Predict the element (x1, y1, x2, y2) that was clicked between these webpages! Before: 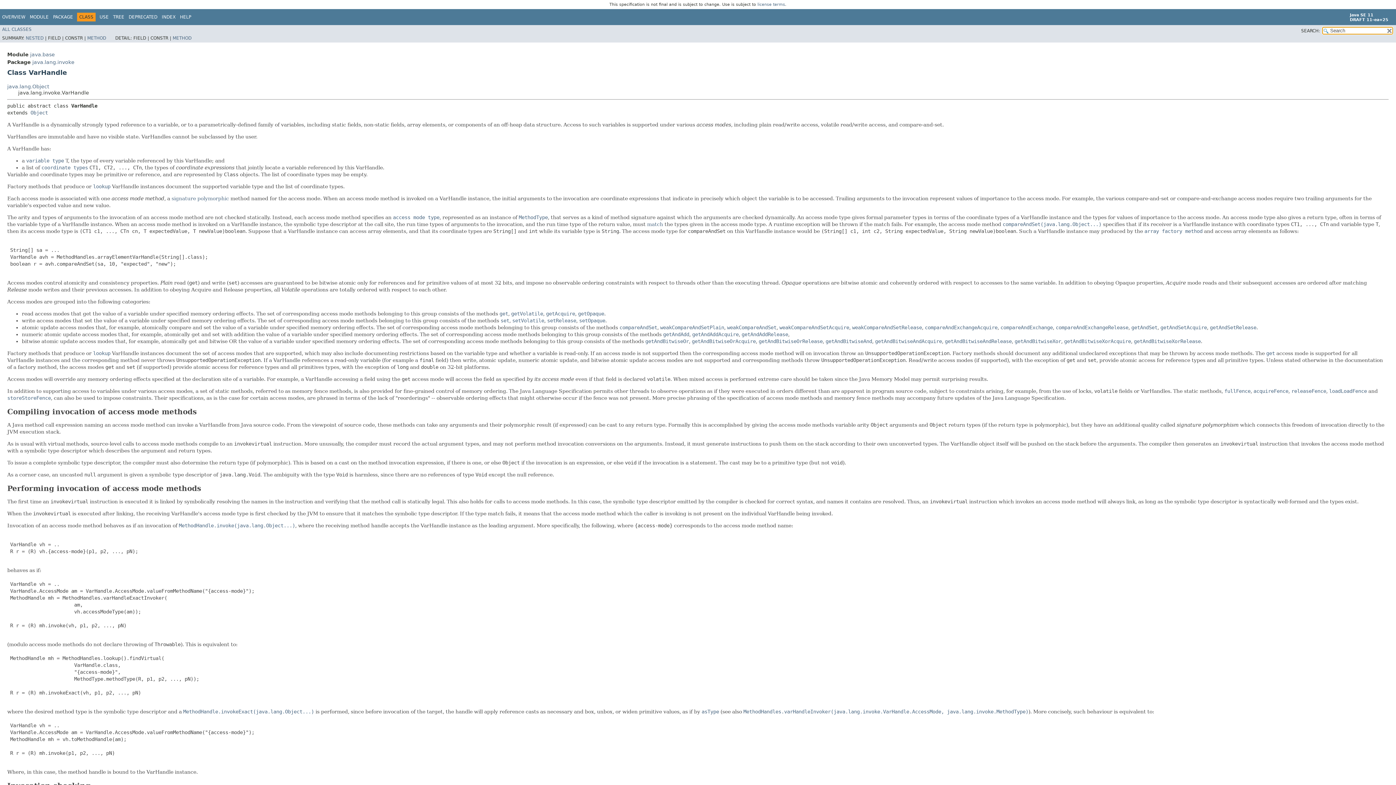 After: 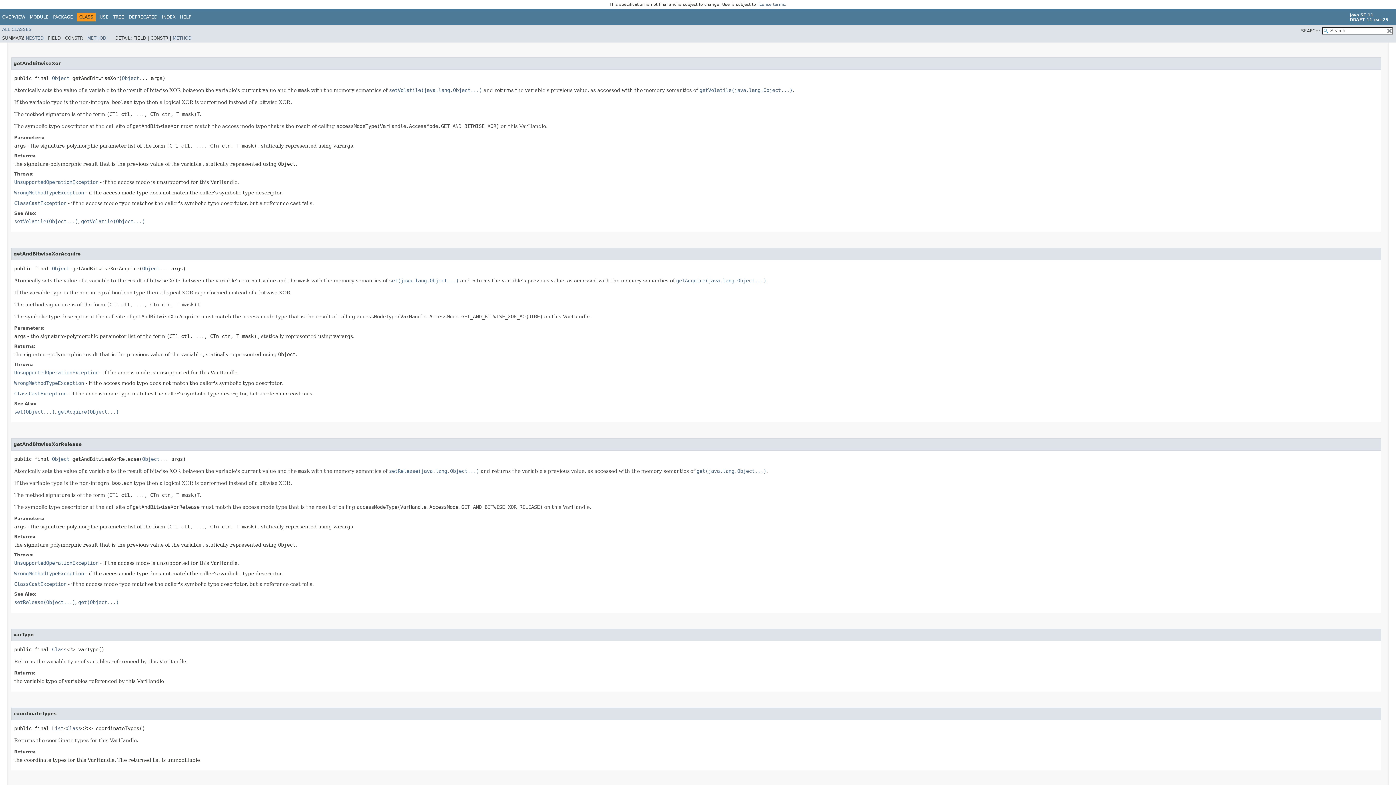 Action: bbox: (1014, 338, 1061, 344) label: getAndBitwiseXor